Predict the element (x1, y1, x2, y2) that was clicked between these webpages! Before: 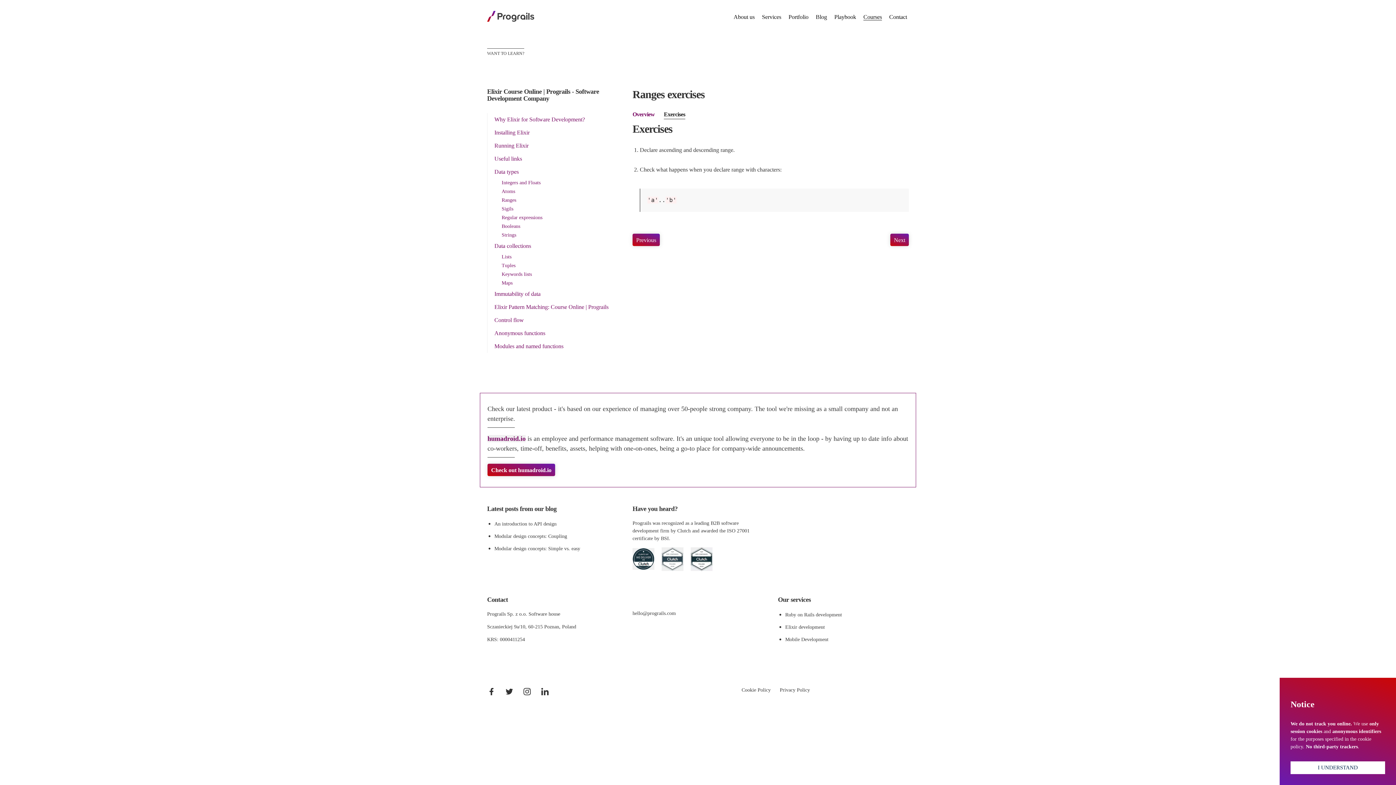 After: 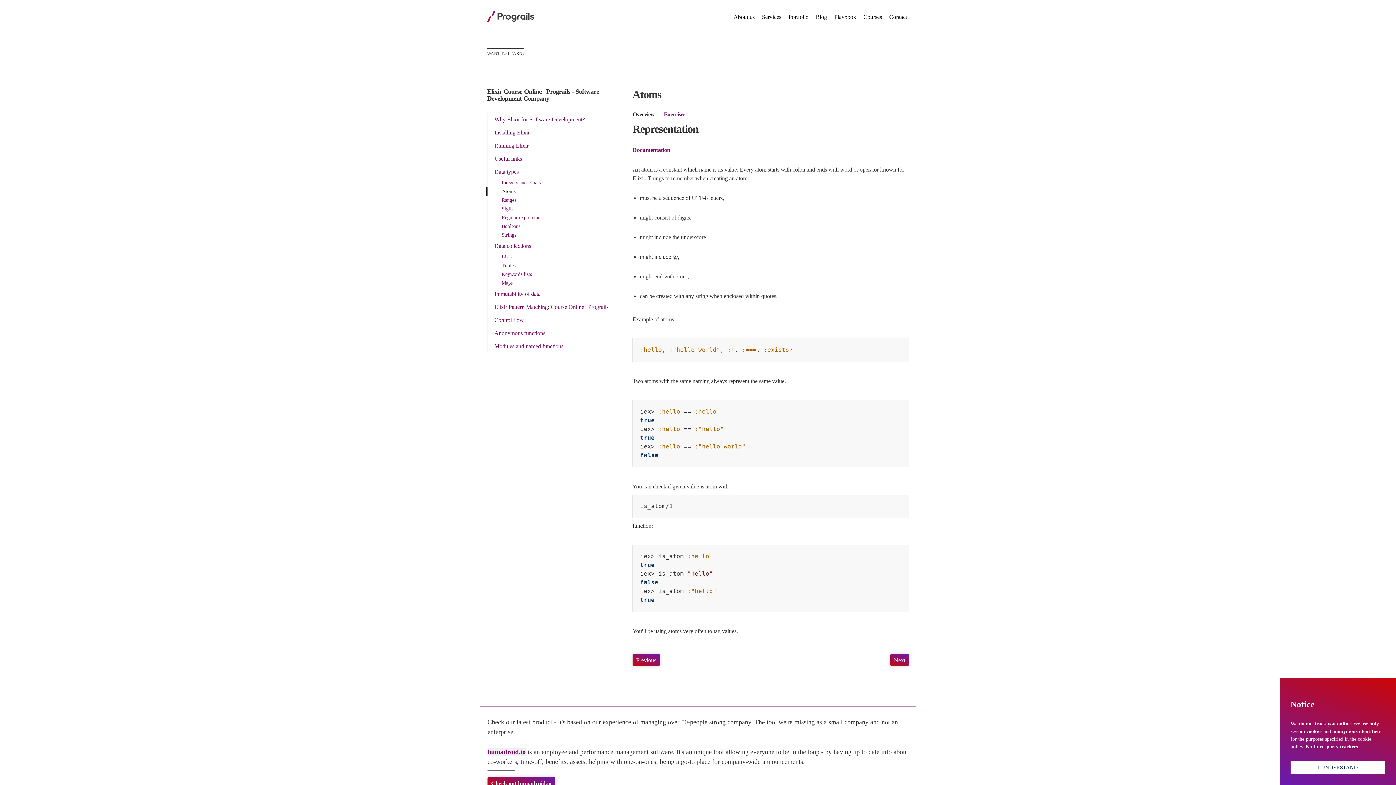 Action: label: Atoms bbox: (487, 187, 618, 196)